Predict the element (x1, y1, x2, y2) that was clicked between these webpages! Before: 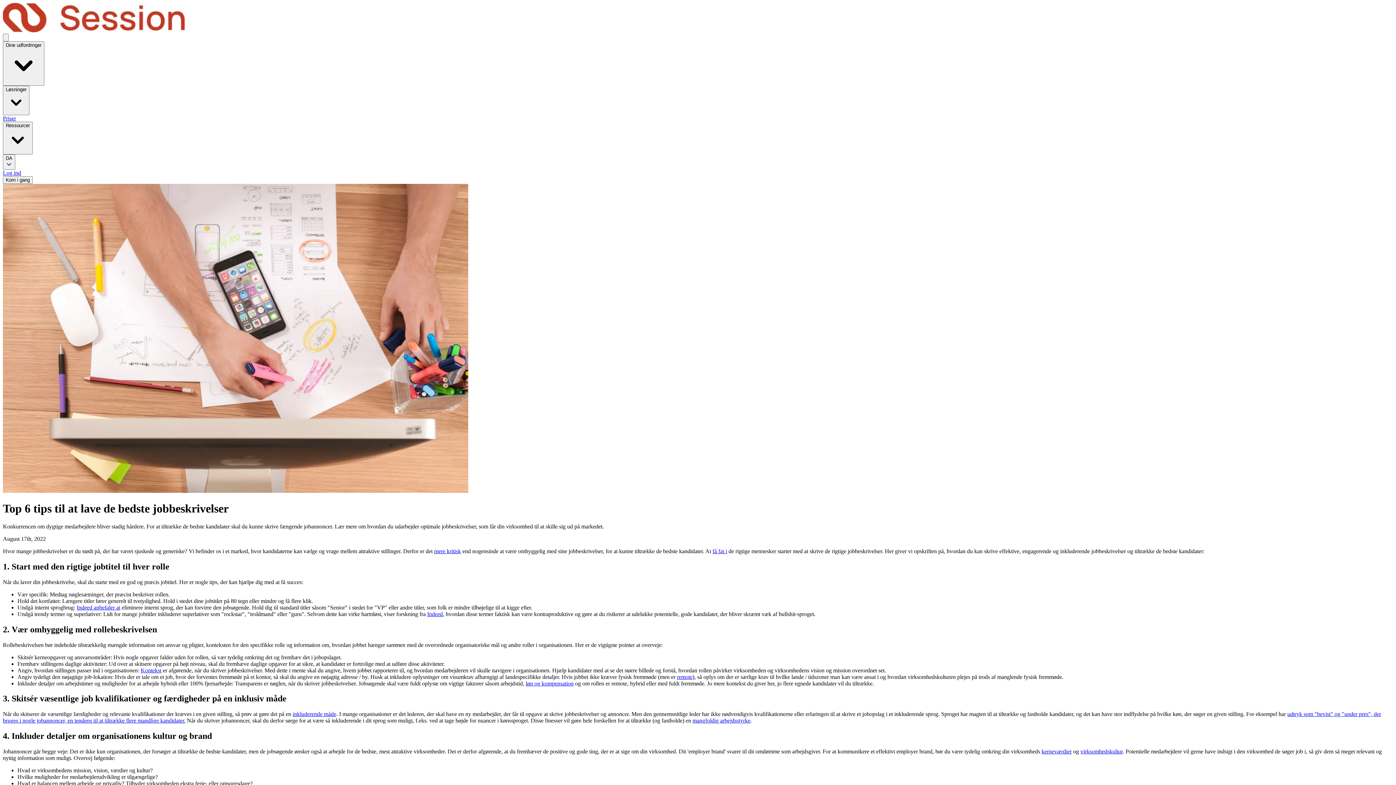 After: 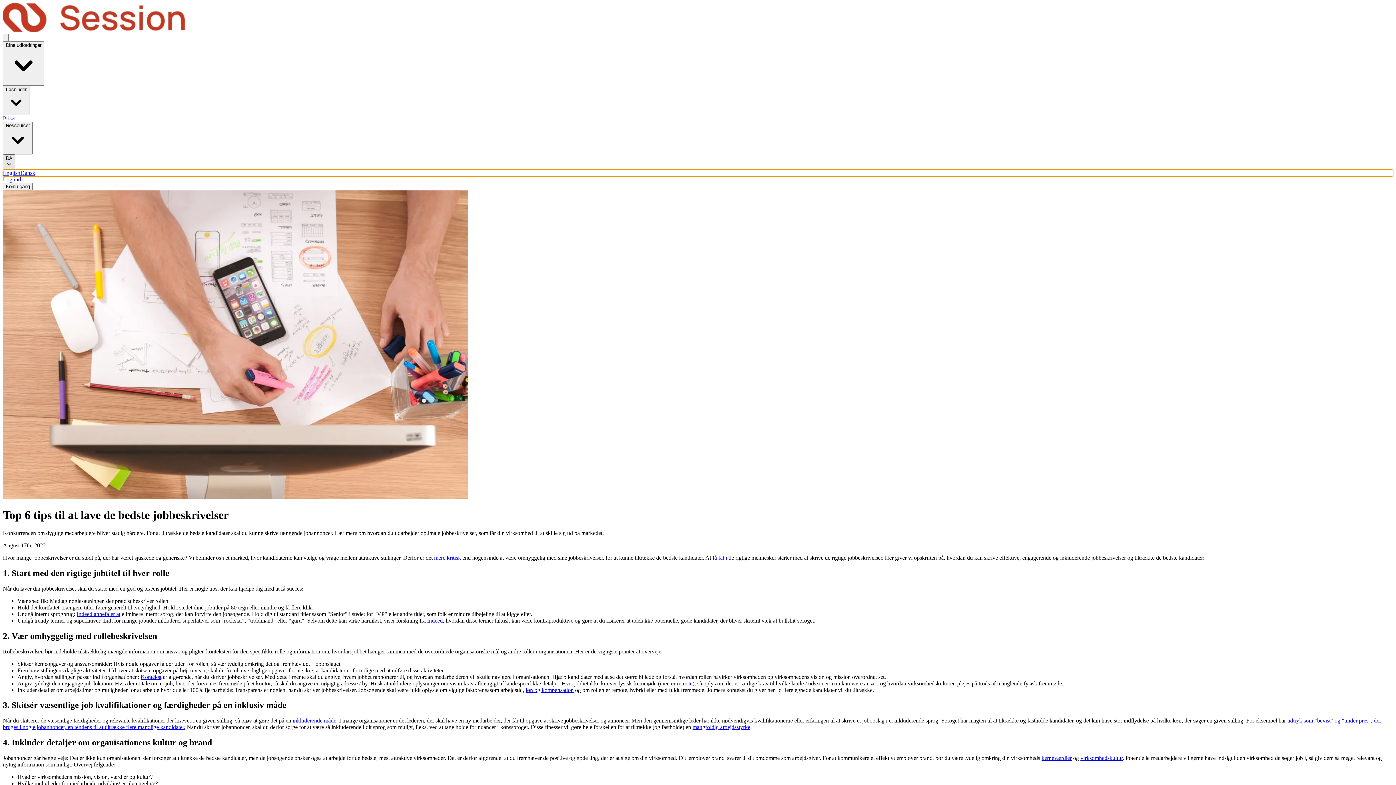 Action: bbox: (2, 154, 15, 169) label: DA